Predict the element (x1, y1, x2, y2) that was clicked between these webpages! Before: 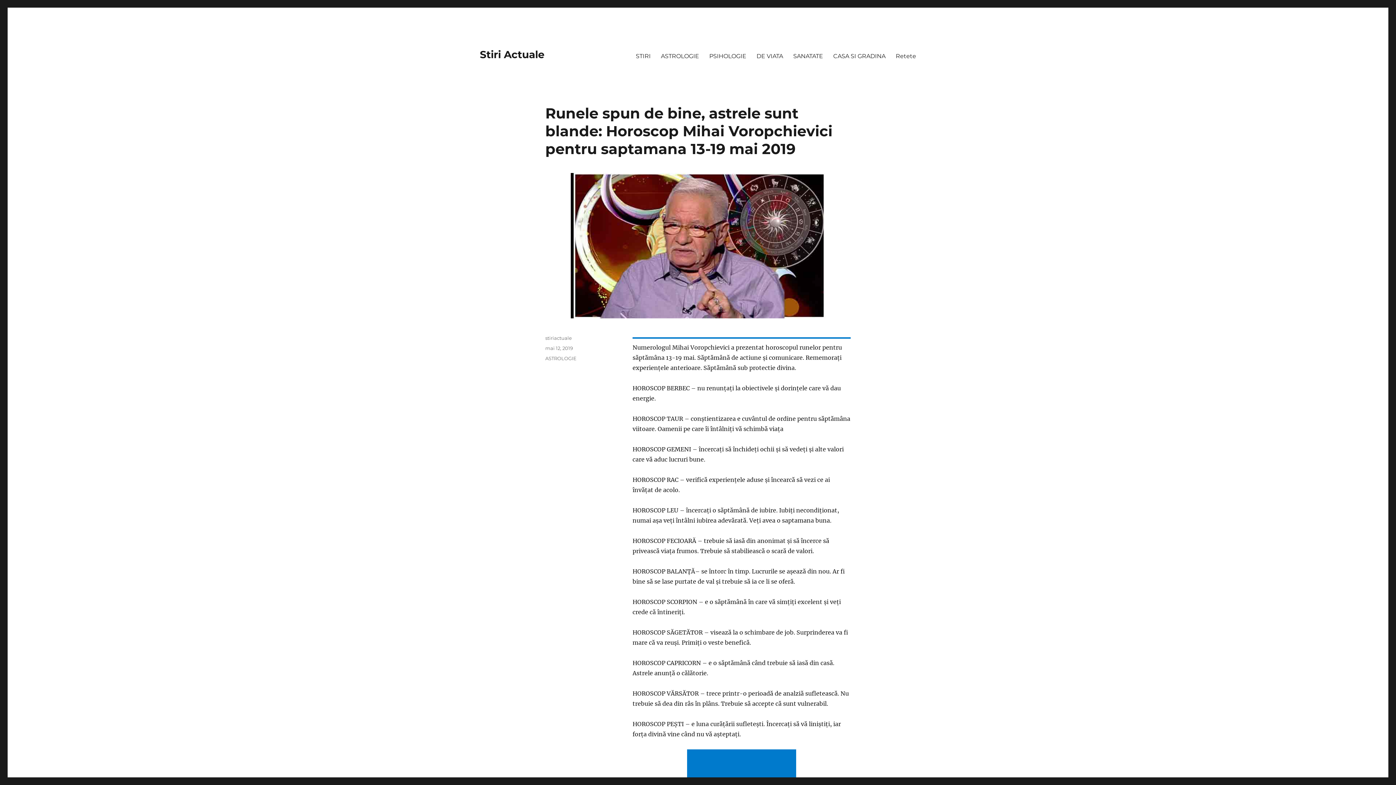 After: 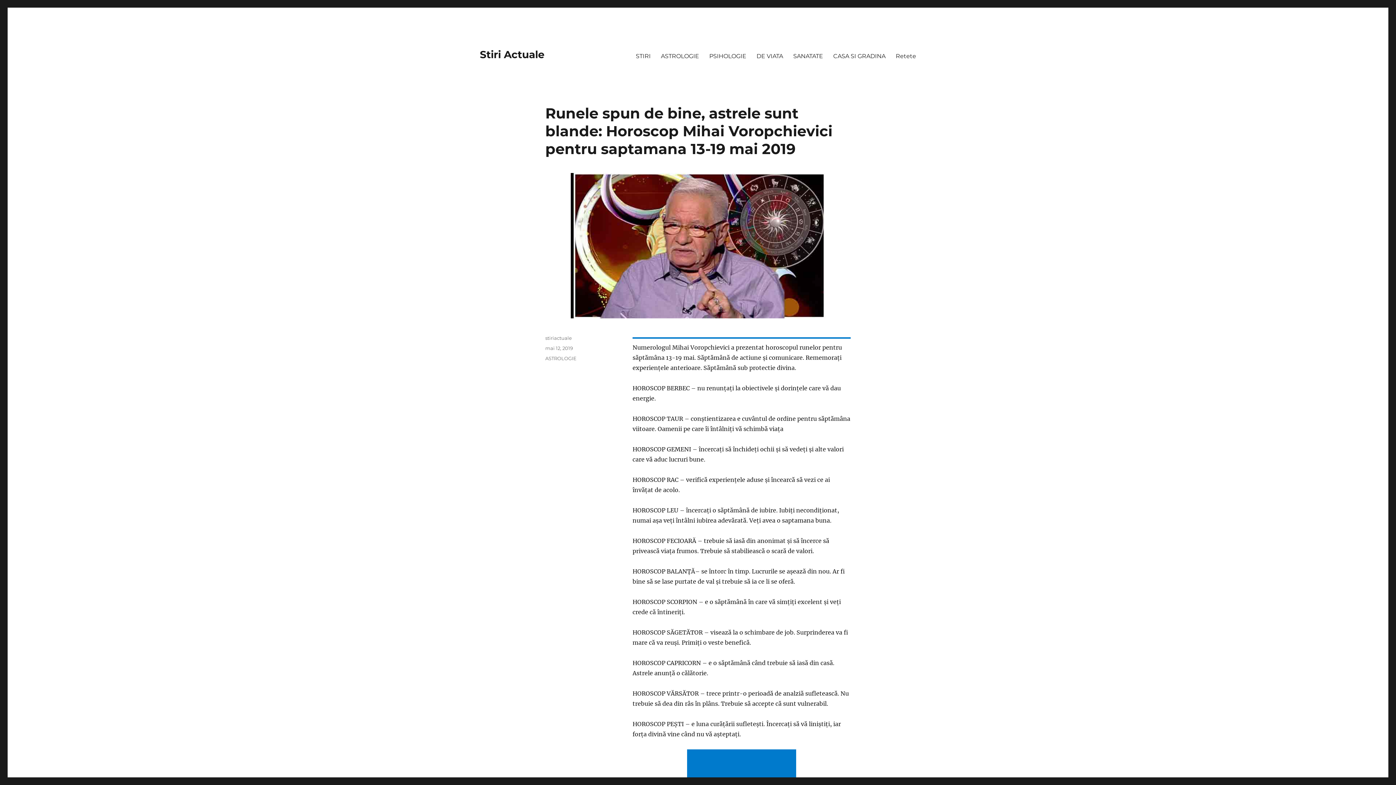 Action: bbox: (545, 345, 573, 351) label: mai 12, 2019